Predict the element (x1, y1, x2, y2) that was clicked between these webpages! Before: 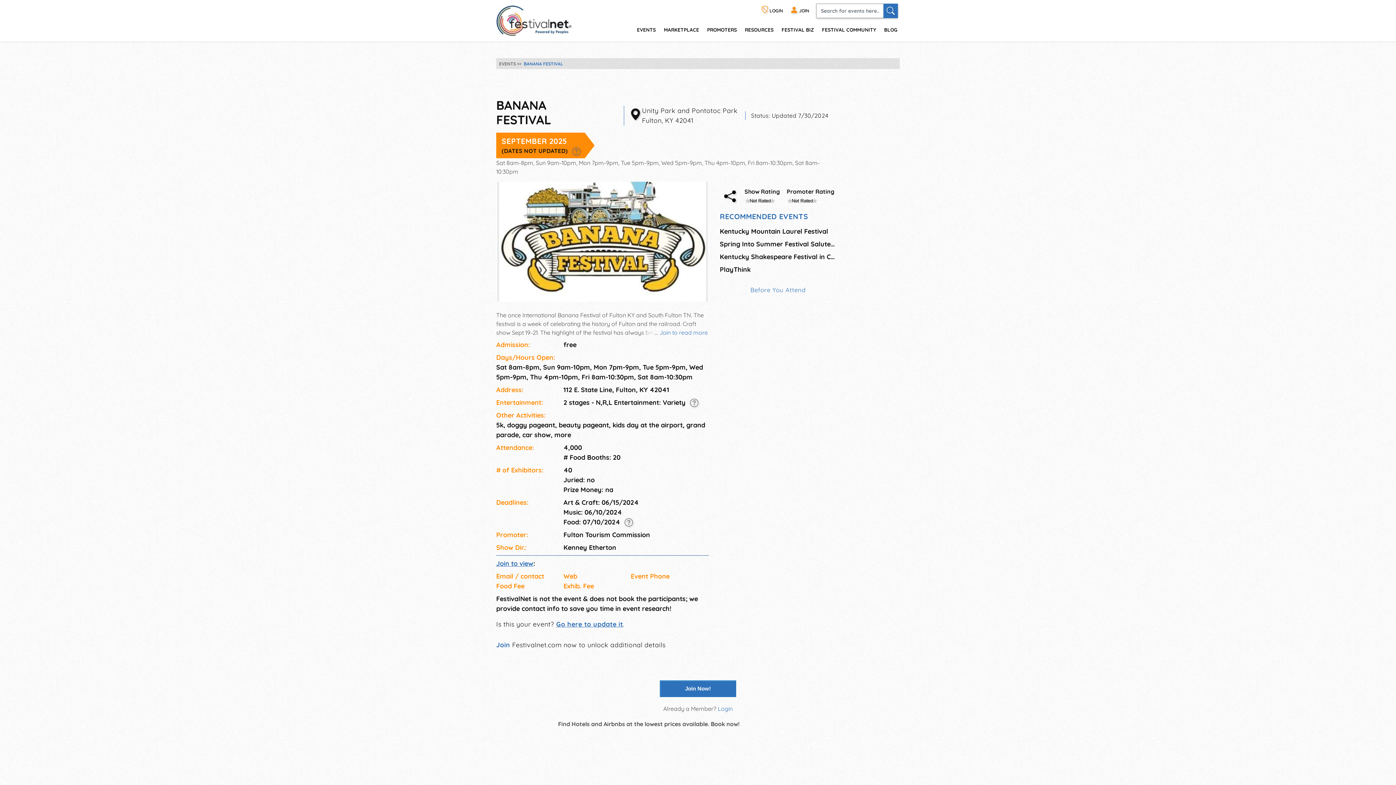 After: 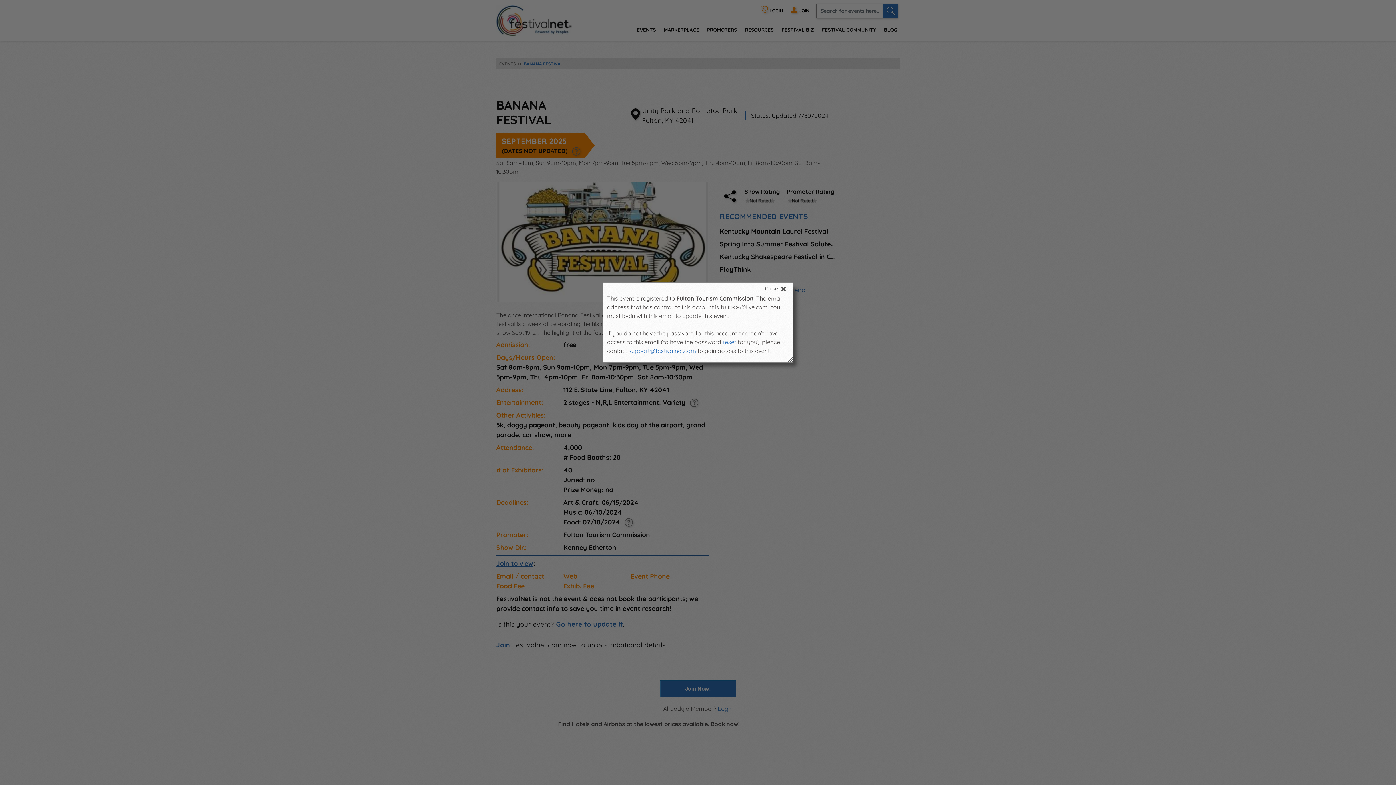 Action: bbox: (556, 620, 623, 628) label: Go here to update it